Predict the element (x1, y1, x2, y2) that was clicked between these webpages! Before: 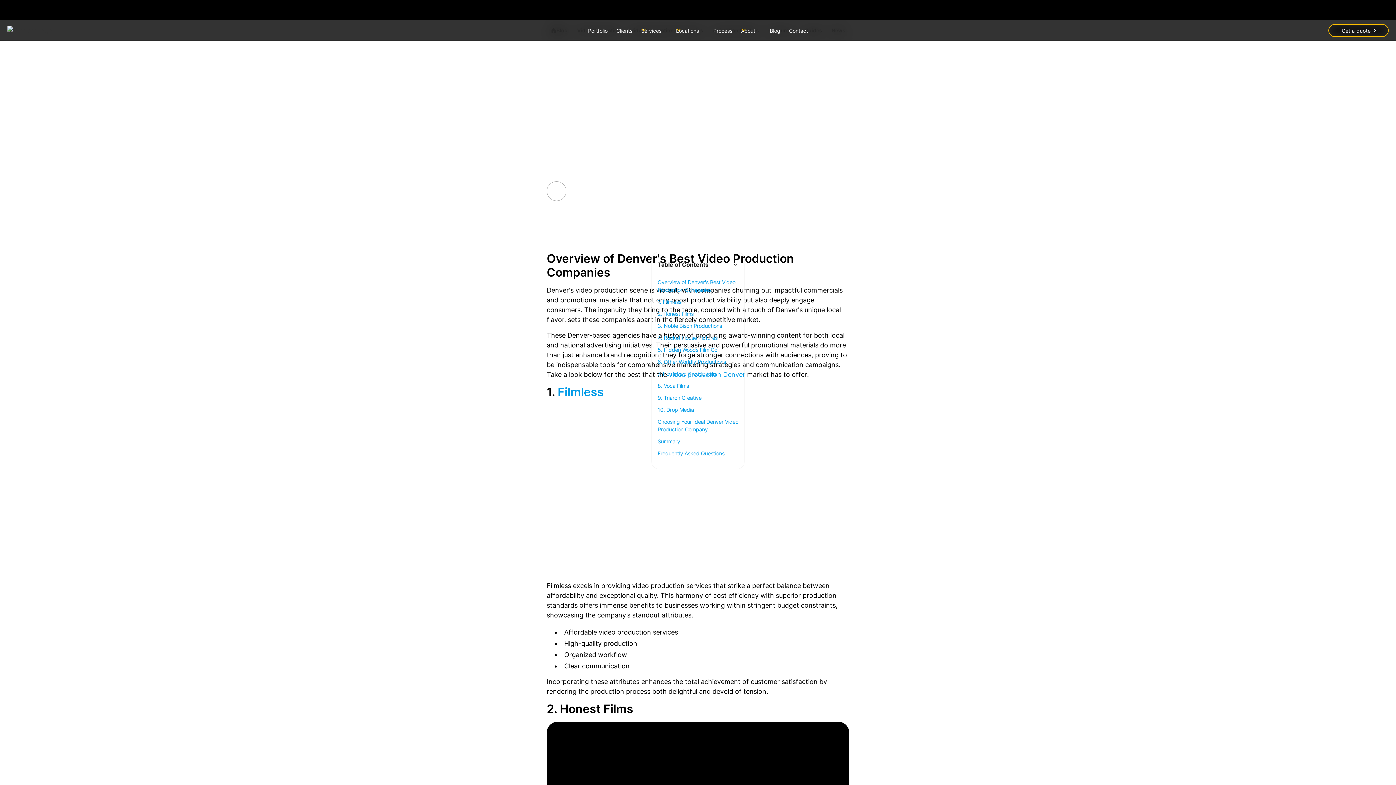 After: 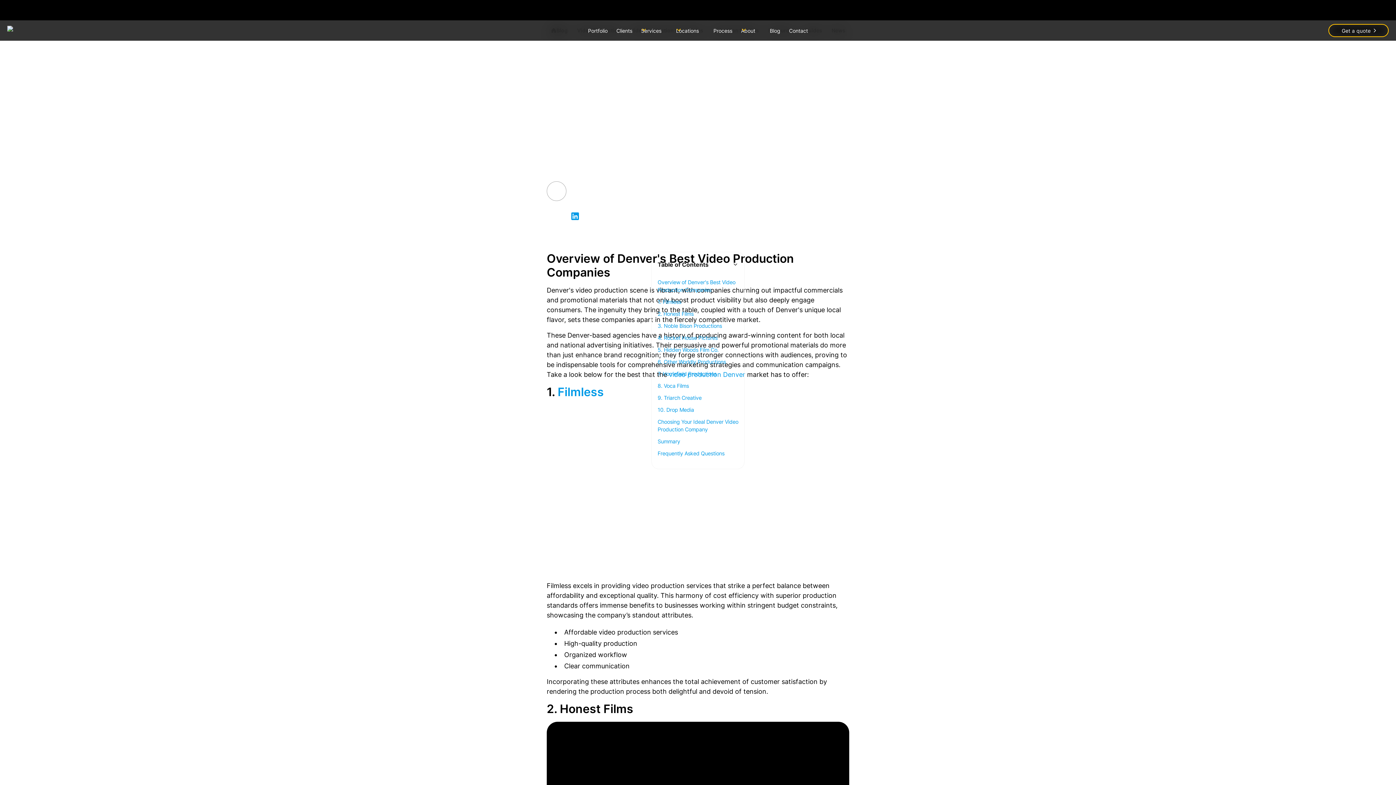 Action: bbox: (568, 209, 581, 222)